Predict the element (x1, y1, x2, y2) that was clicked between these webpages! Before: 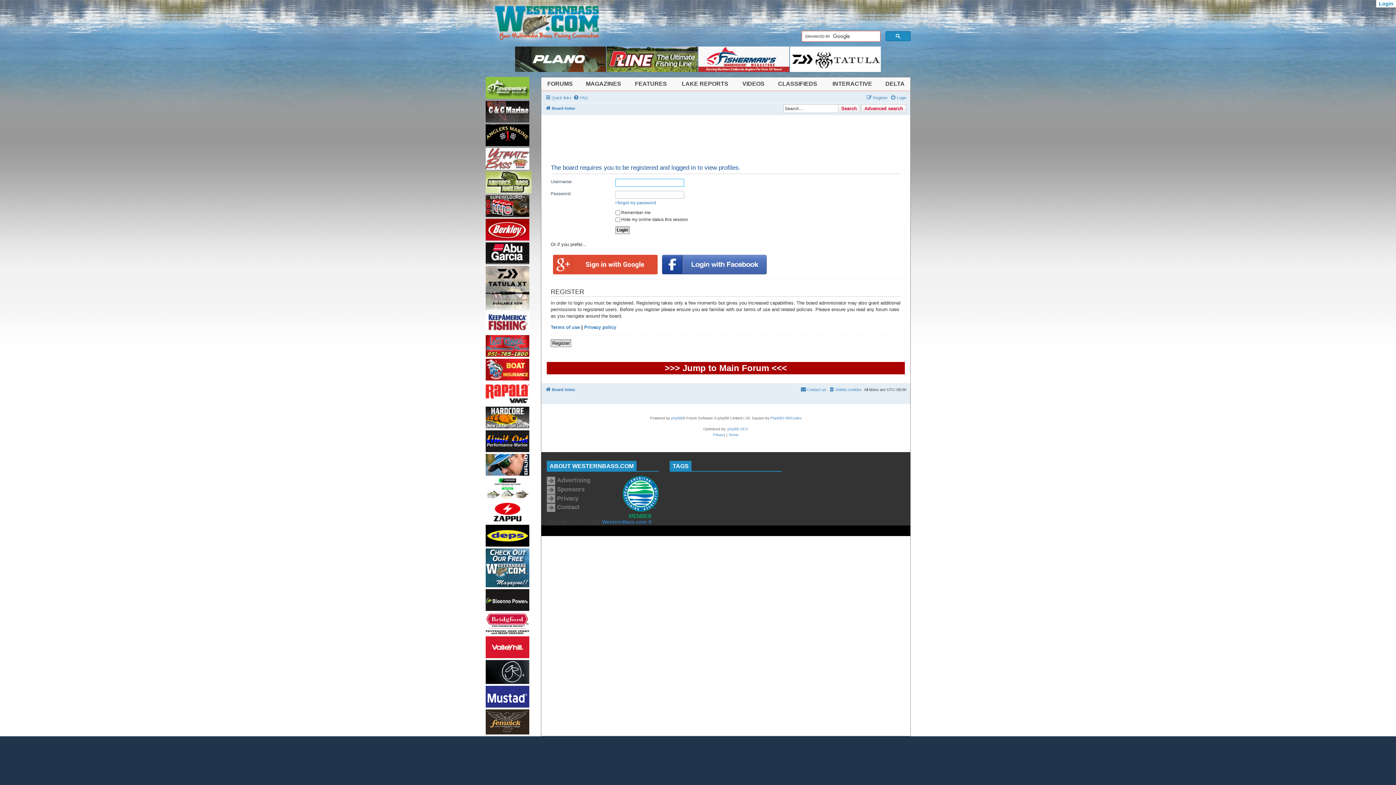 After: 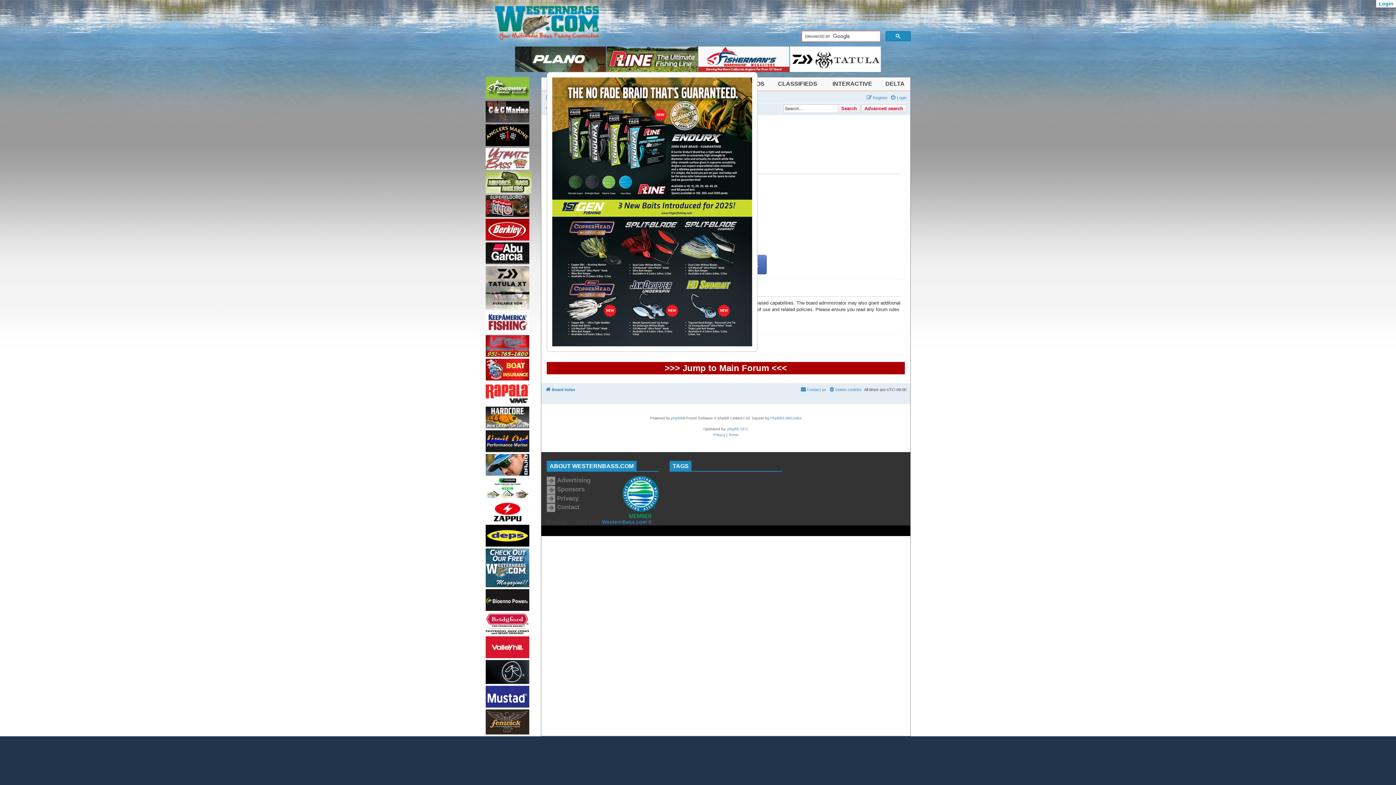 Action: bbox: (606, 46, 697, 72)